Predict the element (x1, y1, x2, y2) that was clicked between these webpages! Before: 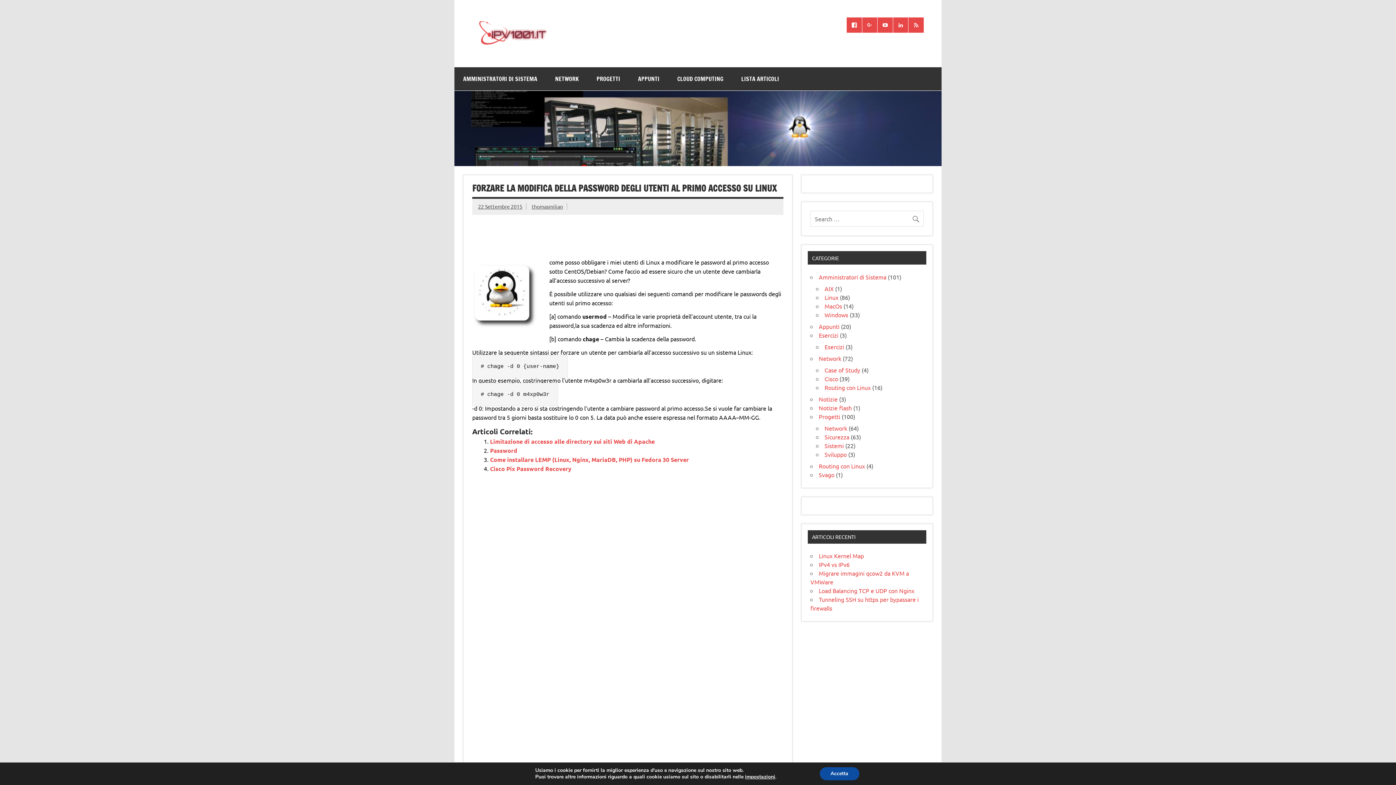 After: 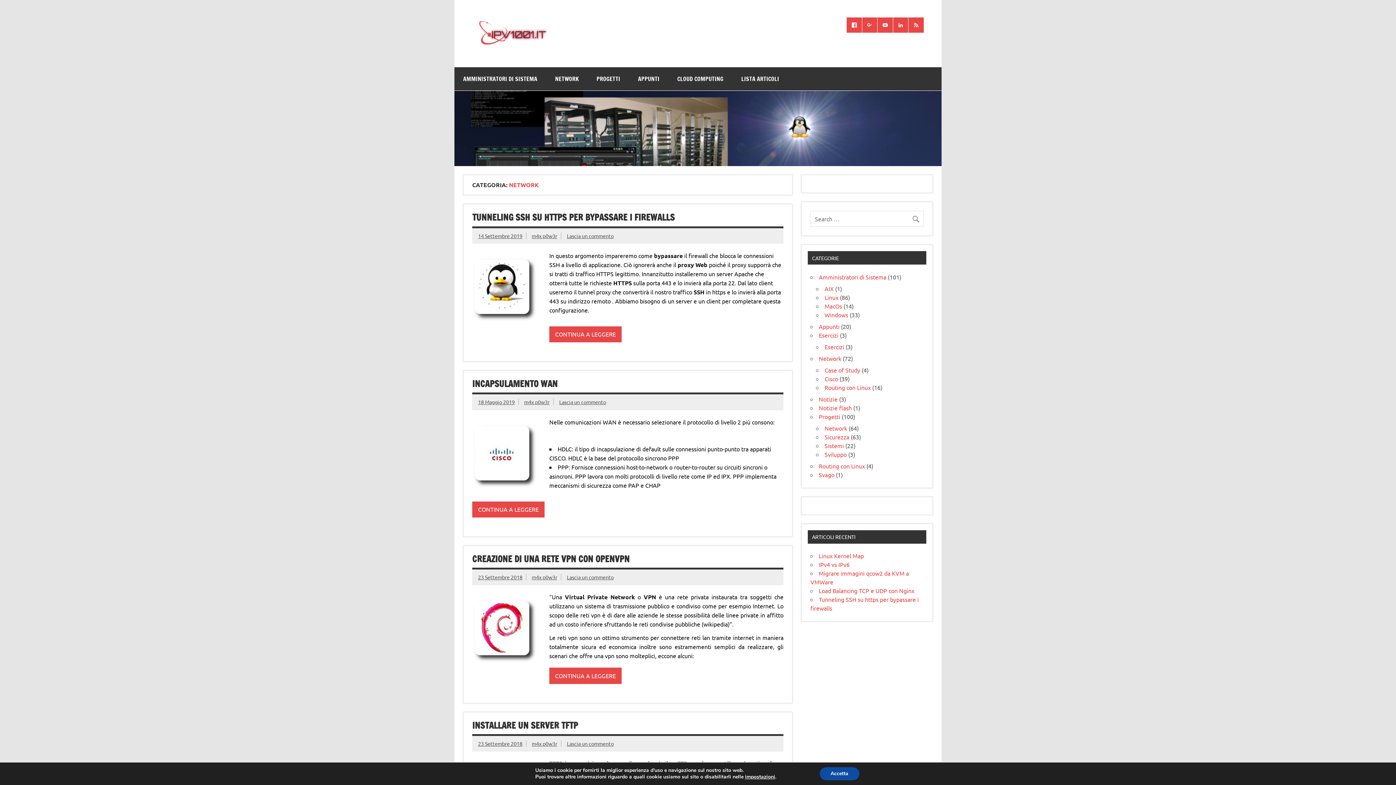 Action: label: Network bbox: (824, 424, 847, 431)